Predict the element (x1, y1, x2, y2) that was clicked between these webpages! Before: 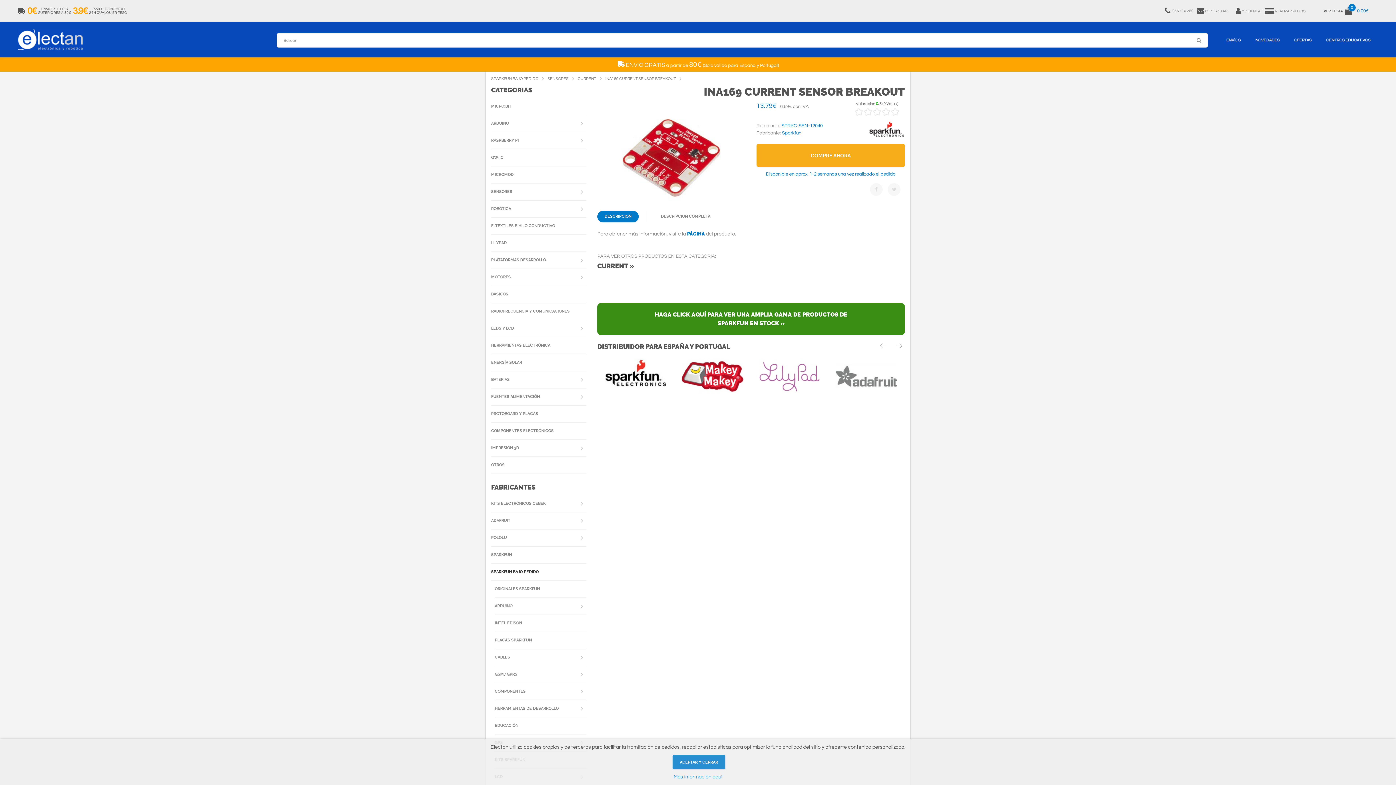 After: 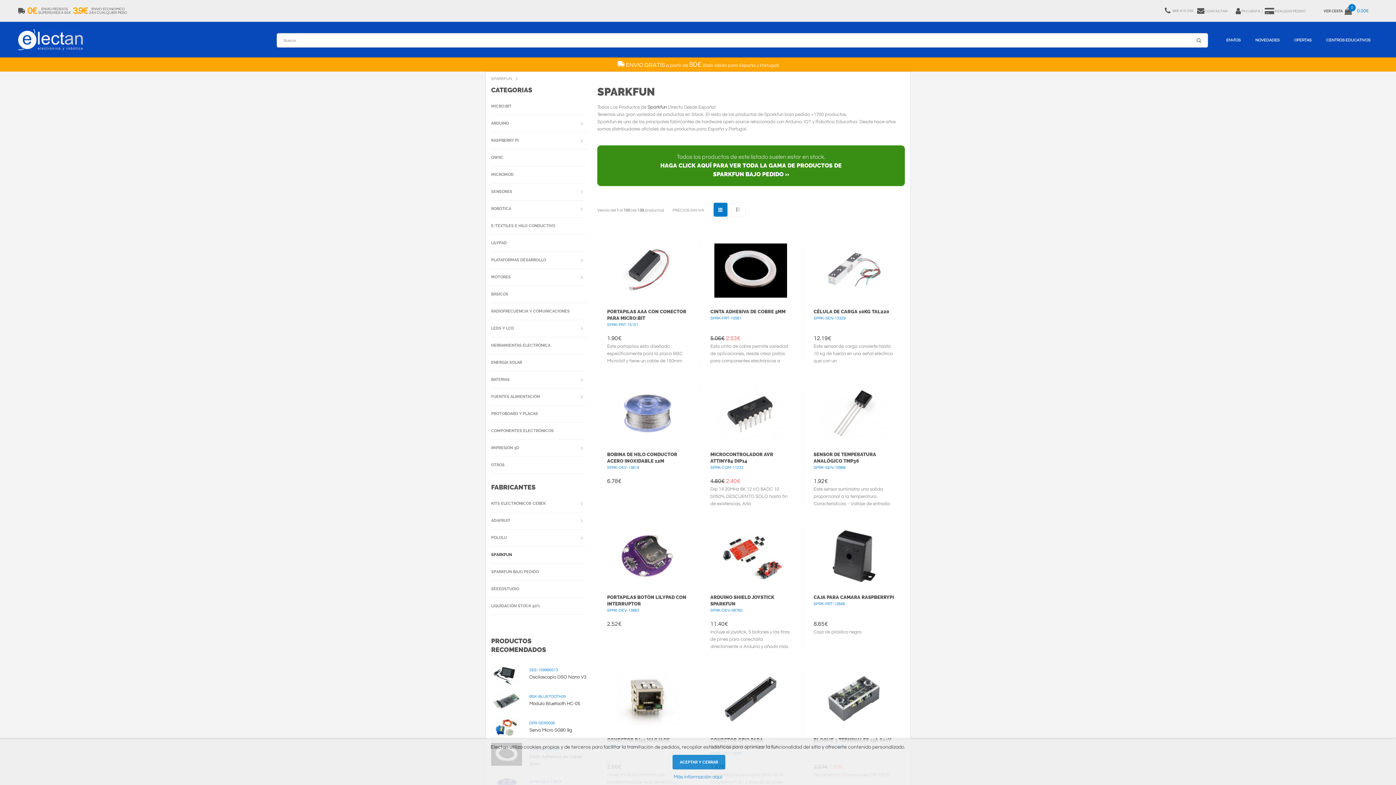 Action: bbox: (868, 134, 905, 139)